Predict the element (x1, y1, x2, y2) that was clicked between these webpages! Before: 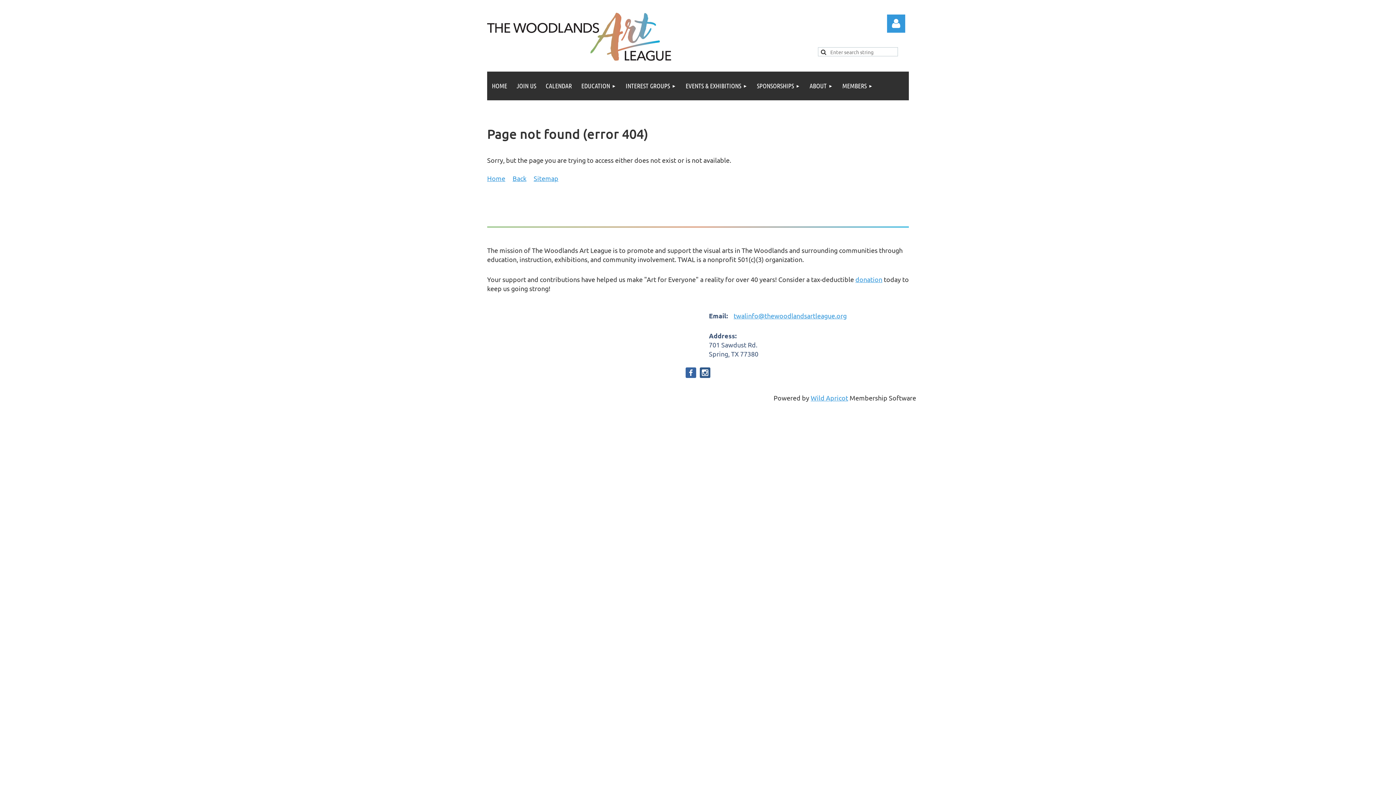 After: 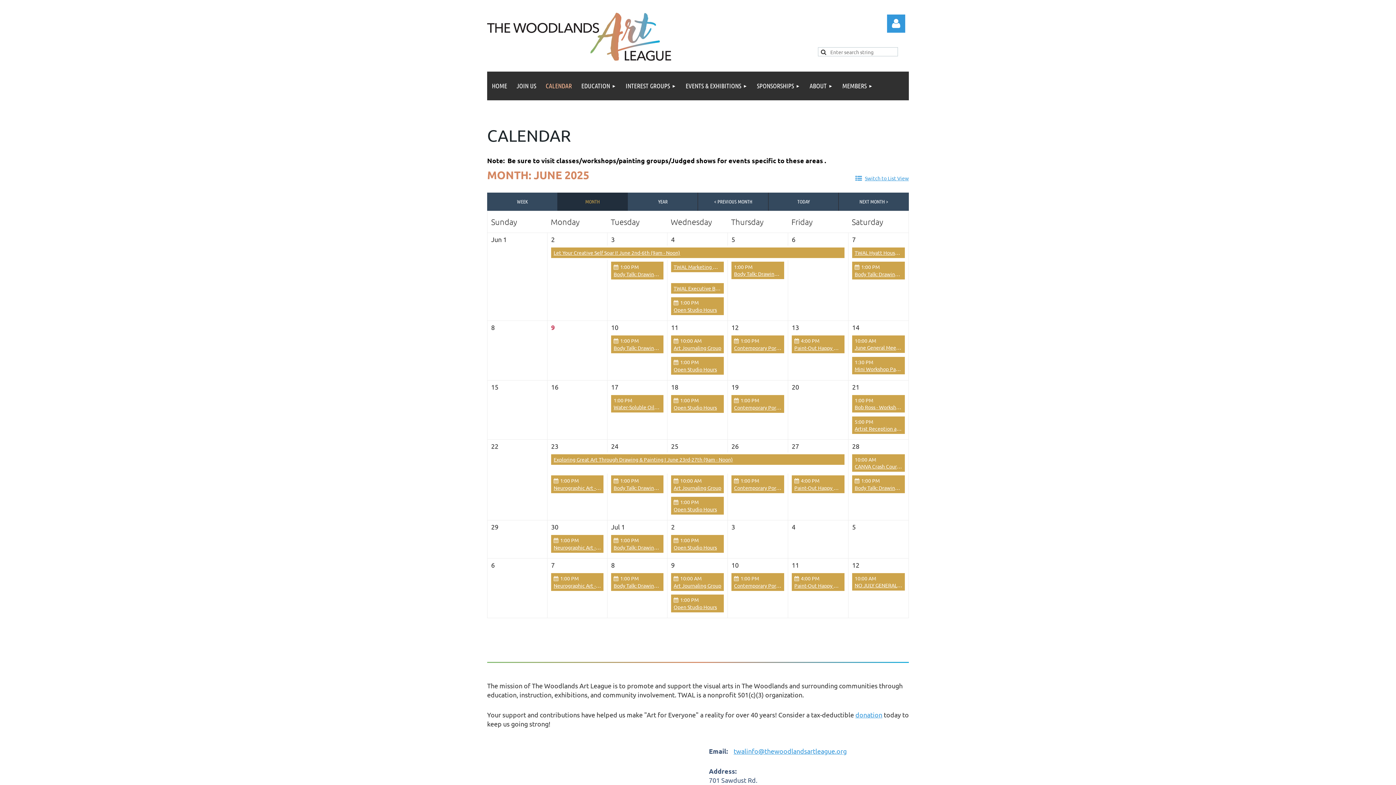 Action: label: CALENDAR bbox: (541, 71, 576, 100)